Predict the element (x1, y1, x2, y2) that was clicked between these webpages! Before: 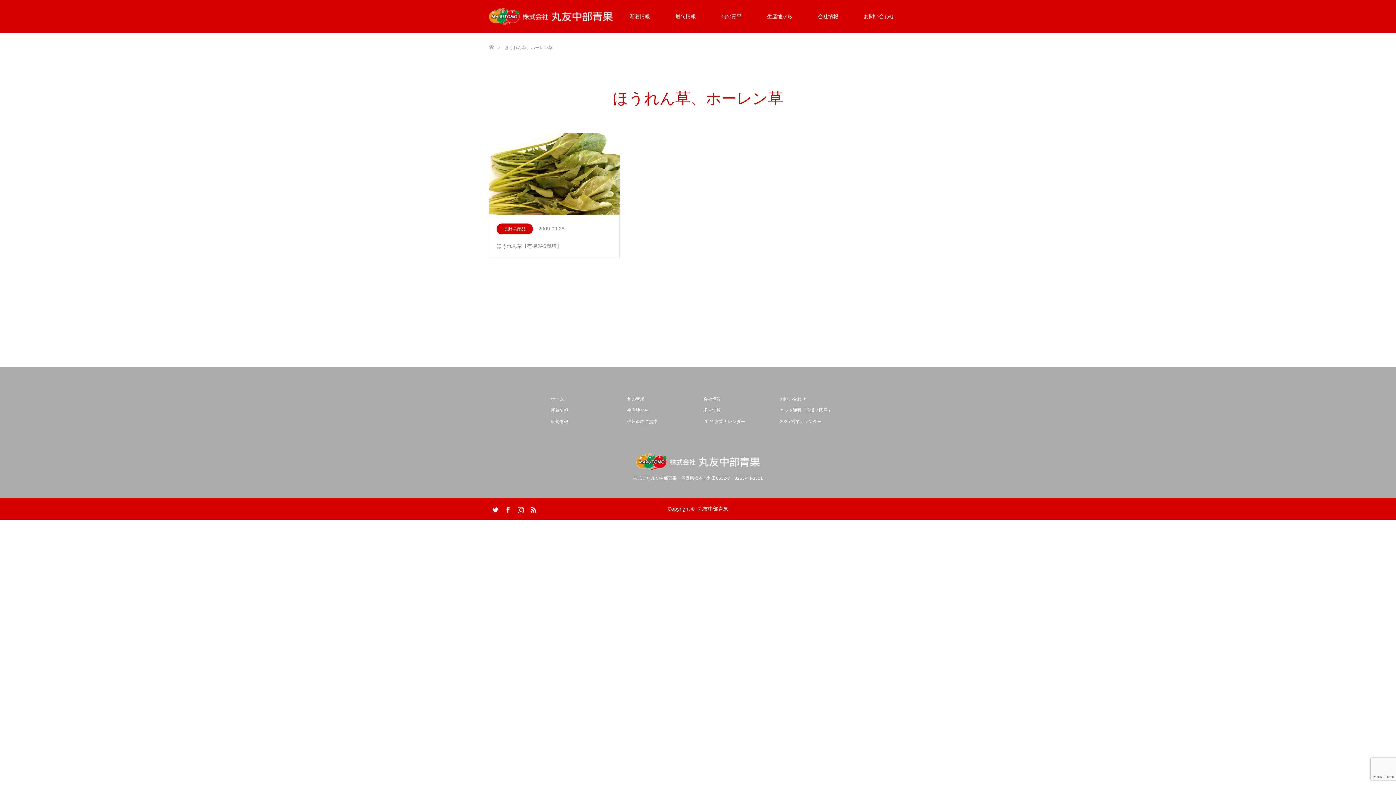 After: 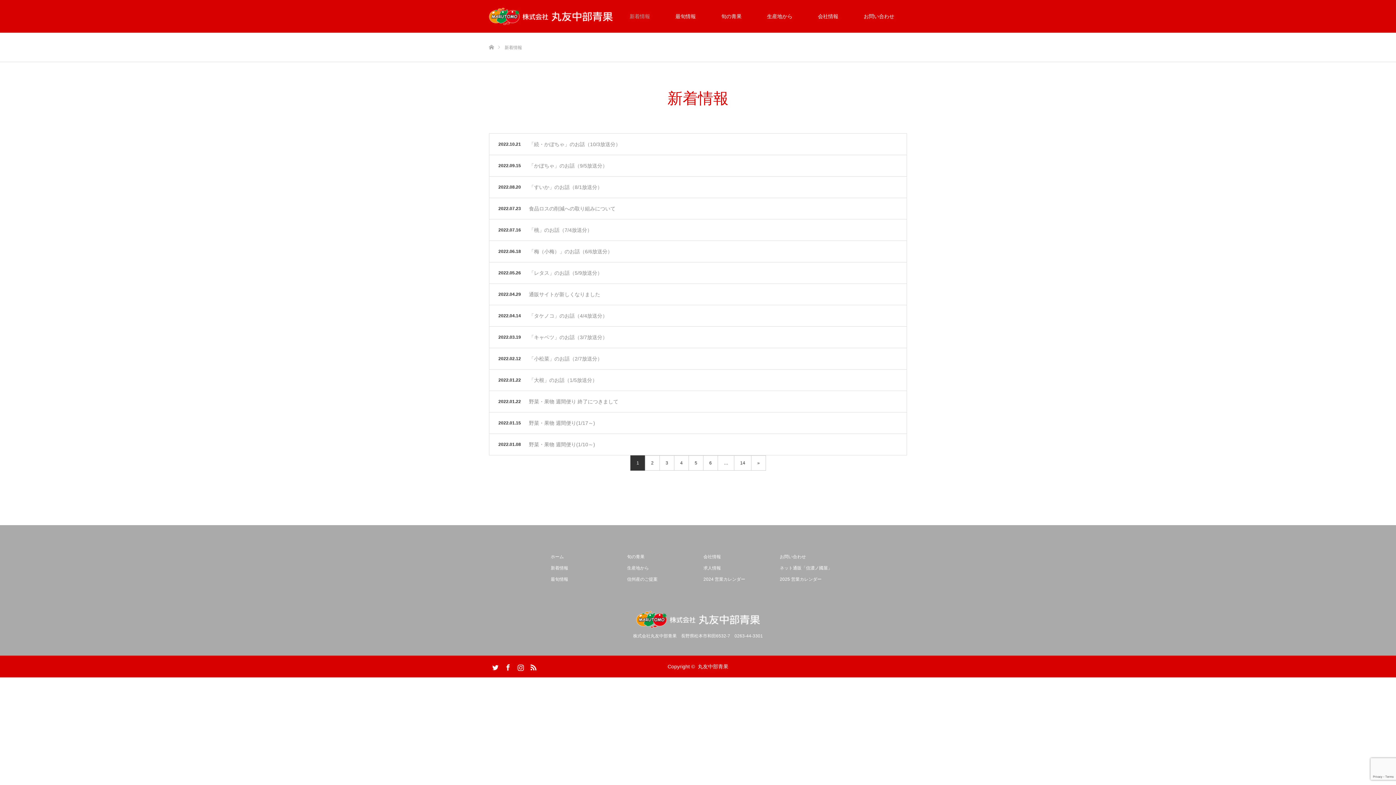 Action: bbox: (617, 0, 662, 32) label: 新着情報